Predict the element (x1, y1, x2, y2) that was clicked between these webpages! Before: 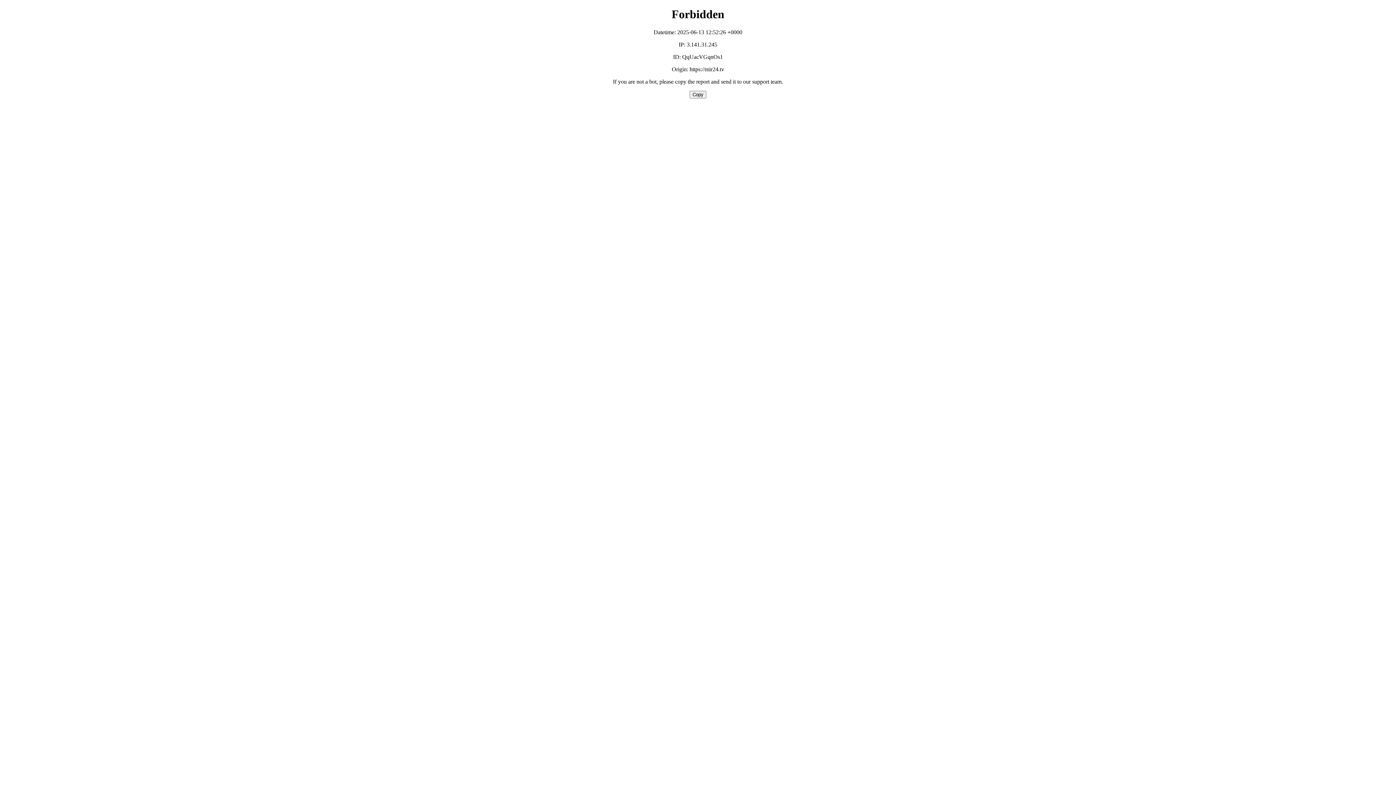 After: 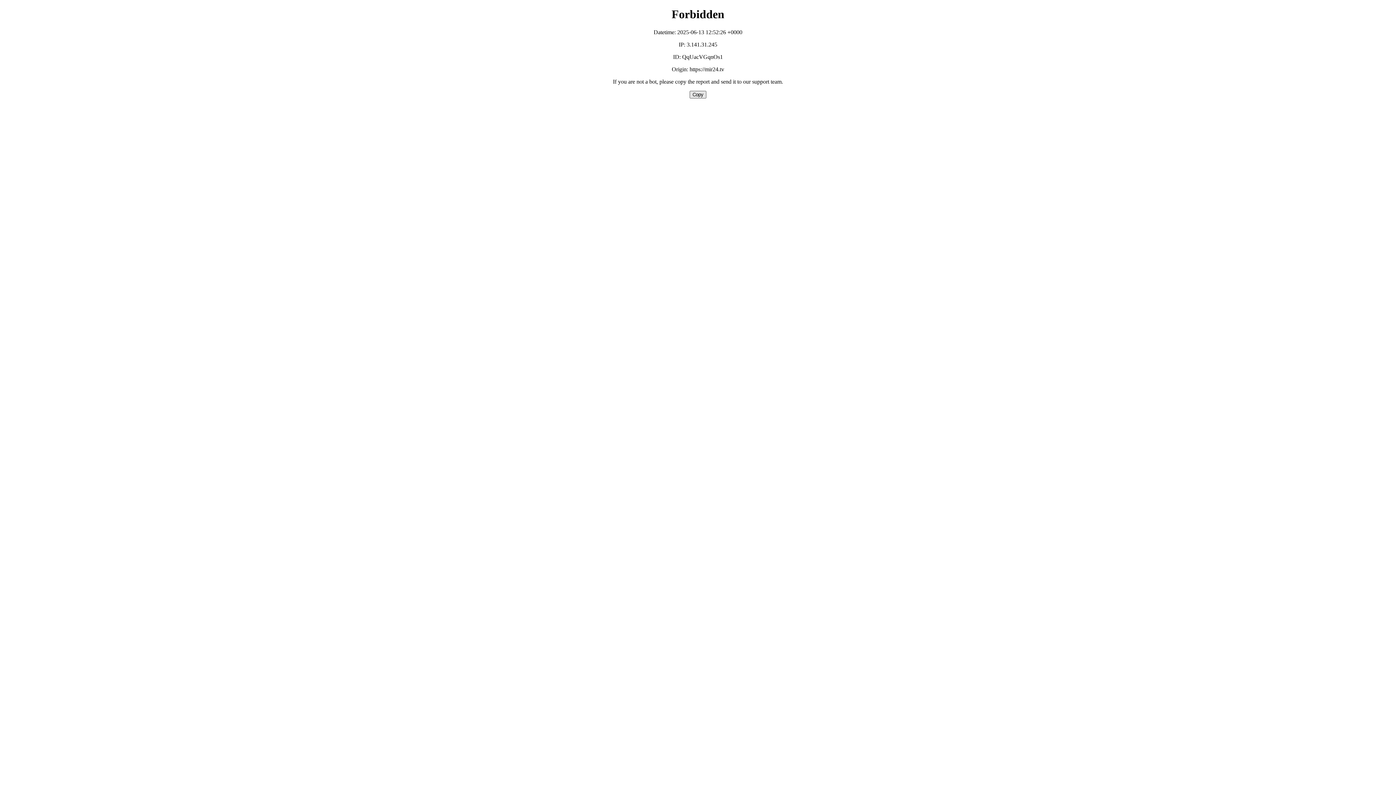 Action: bbox: (689, 90, 706, 98) label: Copy